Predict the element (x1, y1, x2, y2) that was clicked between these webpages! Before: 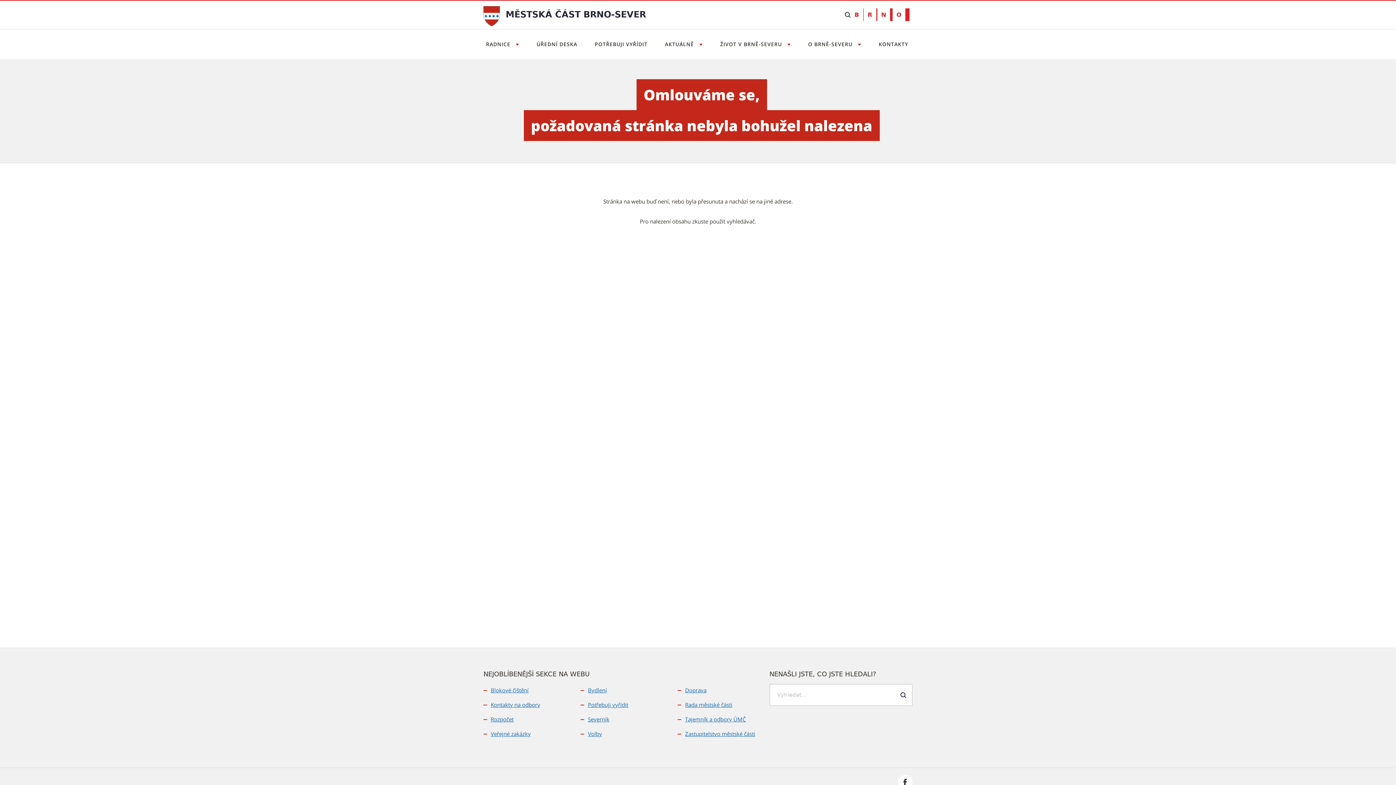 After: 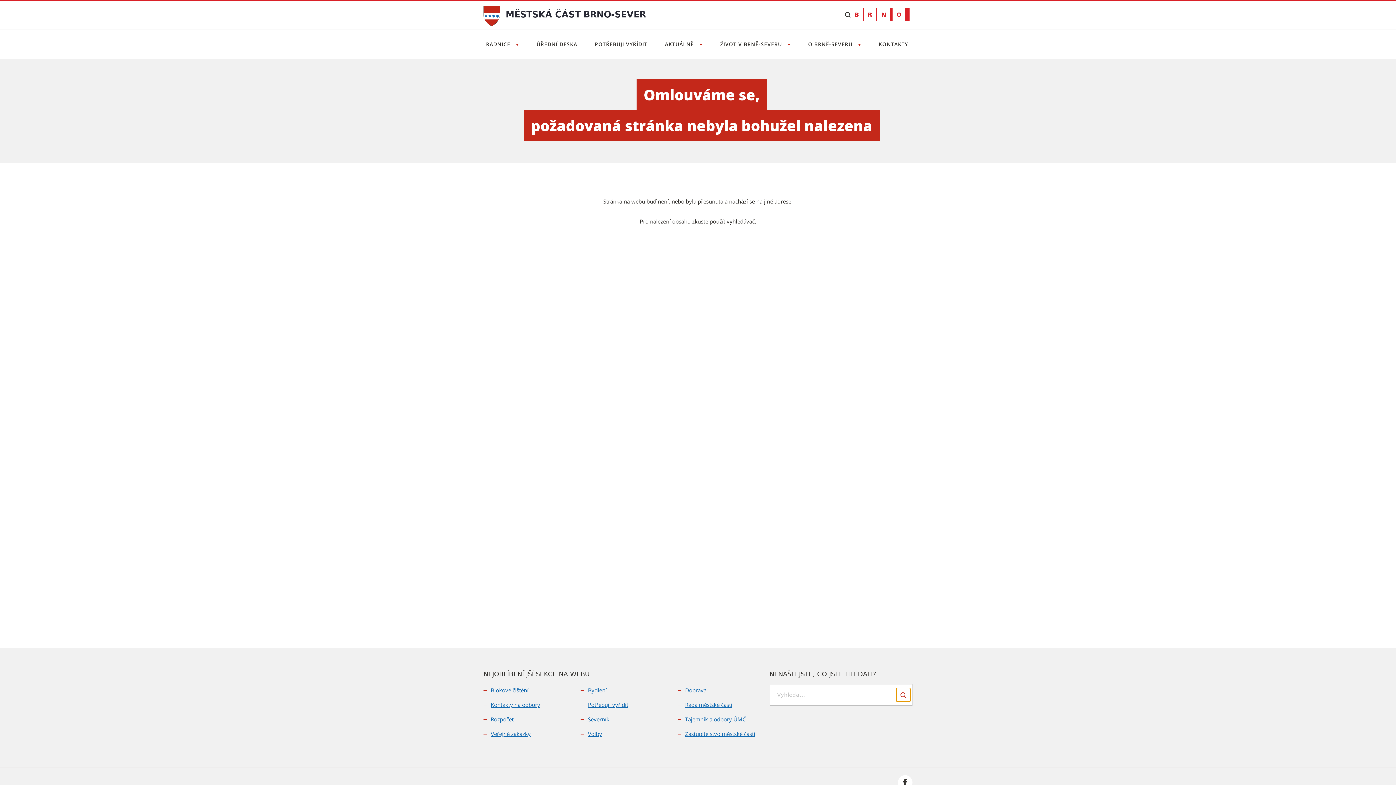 Action: bbox: (896, 688, 910, 702) label: Odeslat formulář vyhledávání